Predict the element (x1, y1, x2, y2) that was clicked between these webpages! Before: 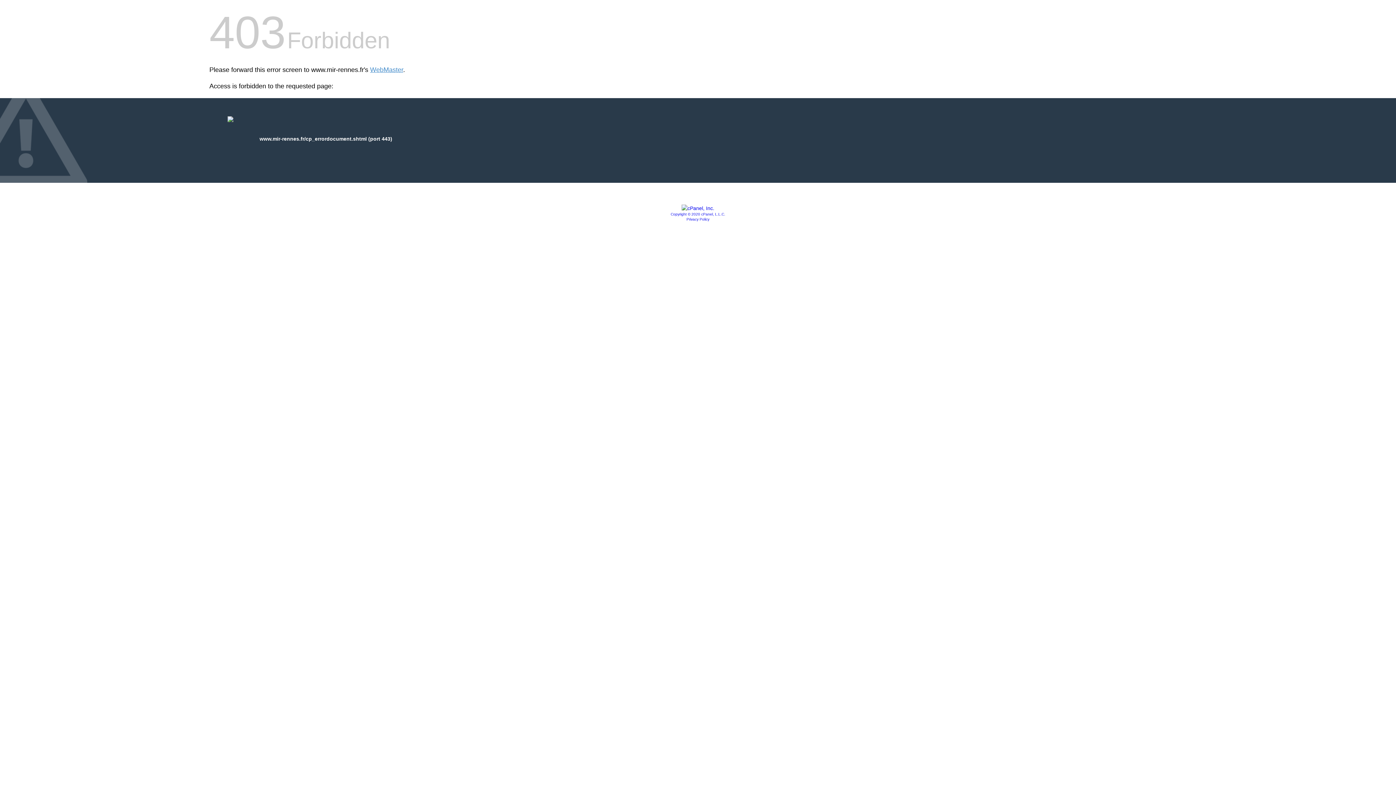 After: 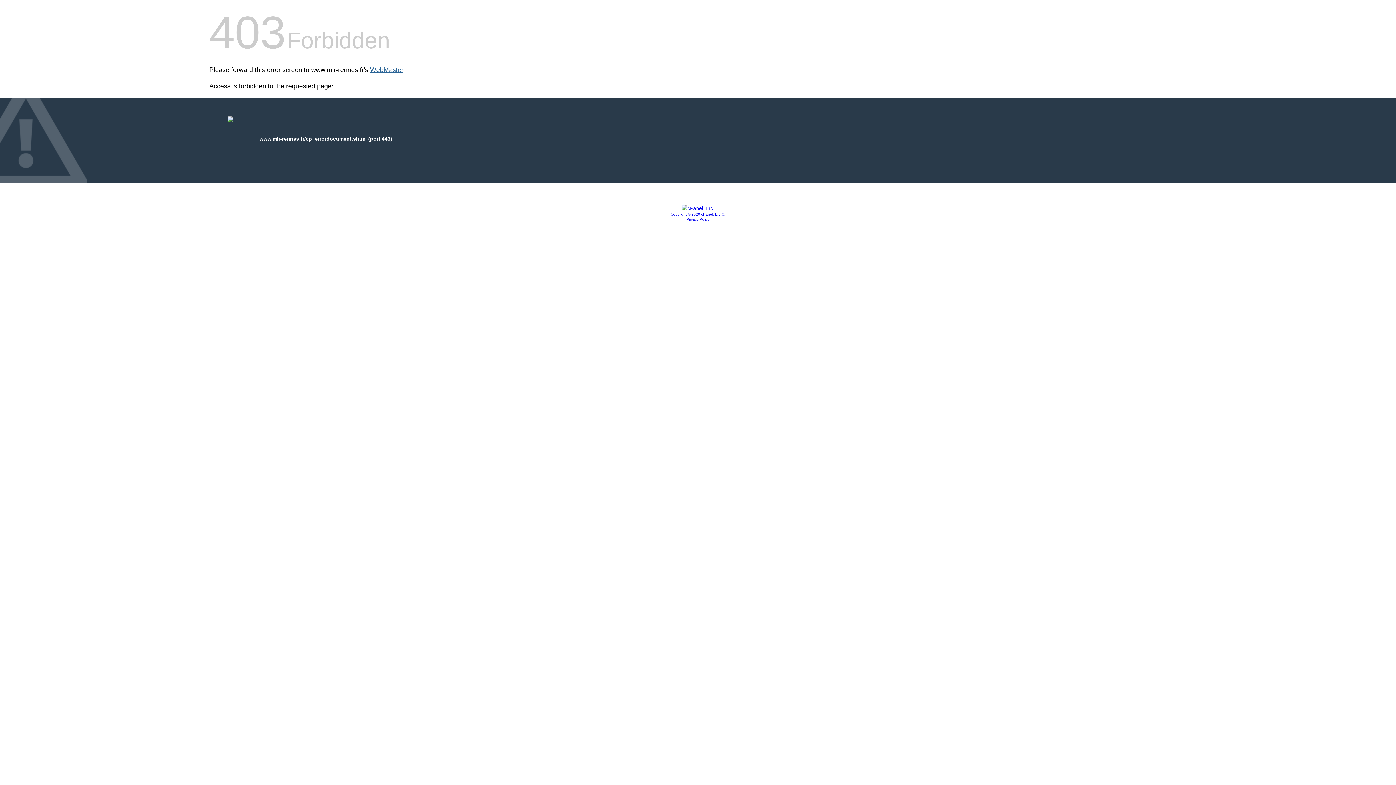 Action: label: WebMaster bbox: (370, 66, 403, 73)